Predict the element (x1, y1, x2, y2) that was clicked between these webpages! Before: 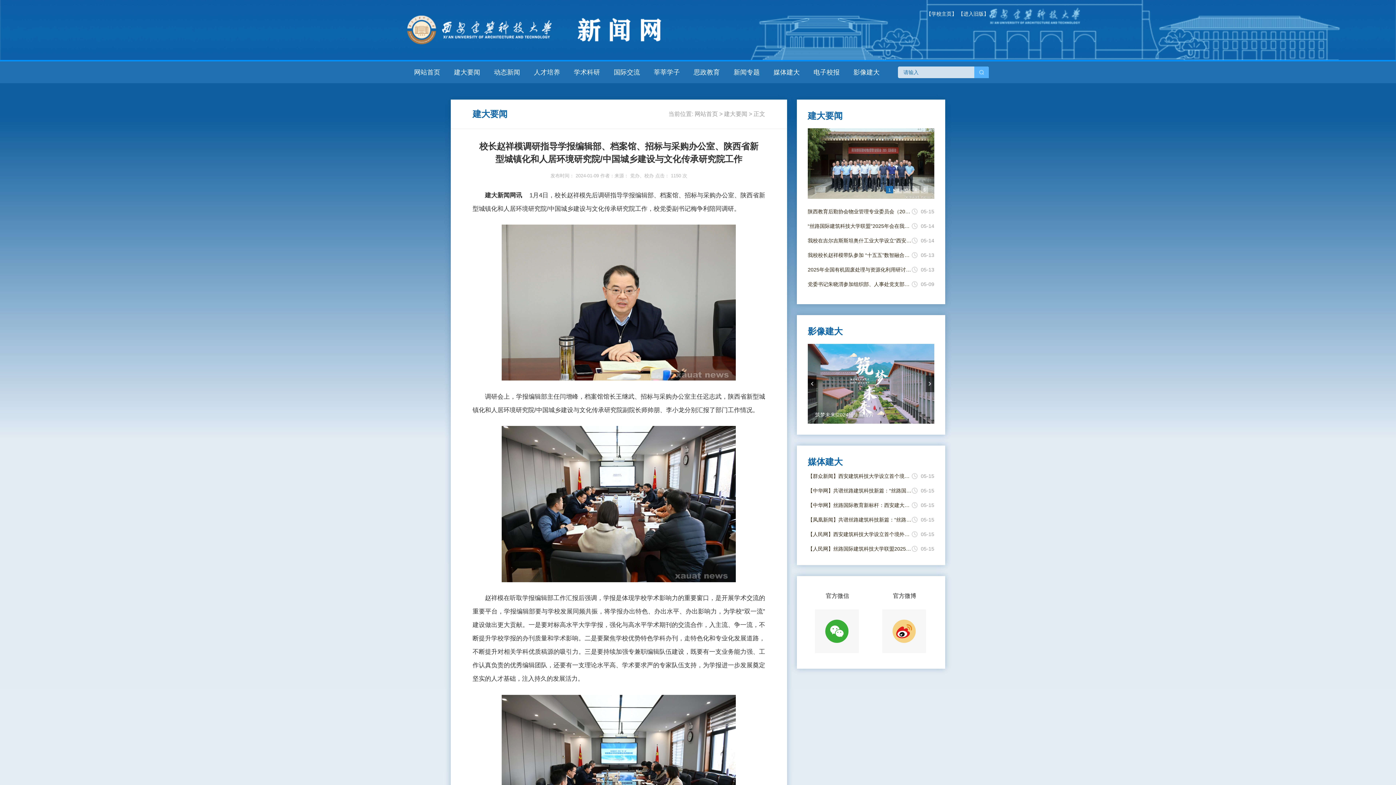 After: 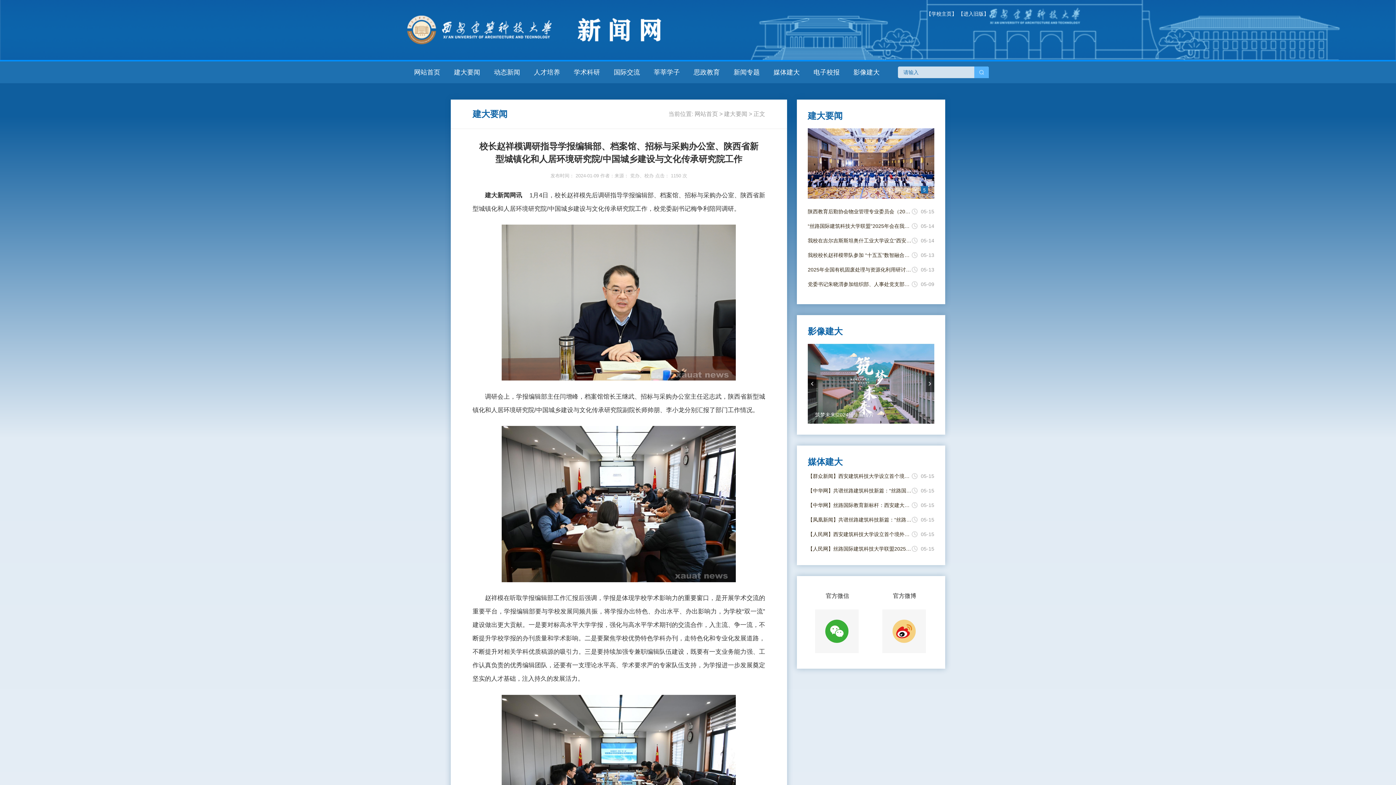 Action: label: 【进入旧版】 bbox: (958, 9, 989, 18)